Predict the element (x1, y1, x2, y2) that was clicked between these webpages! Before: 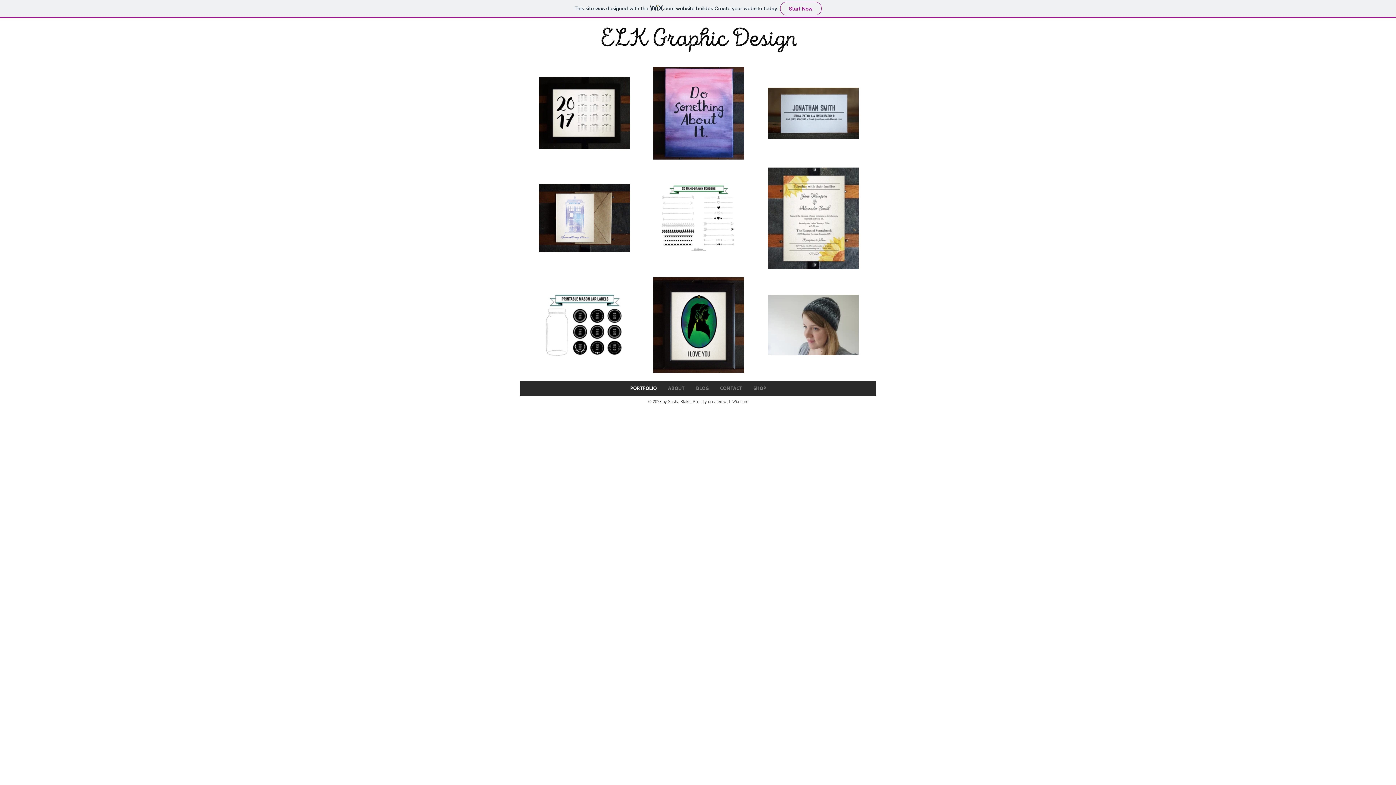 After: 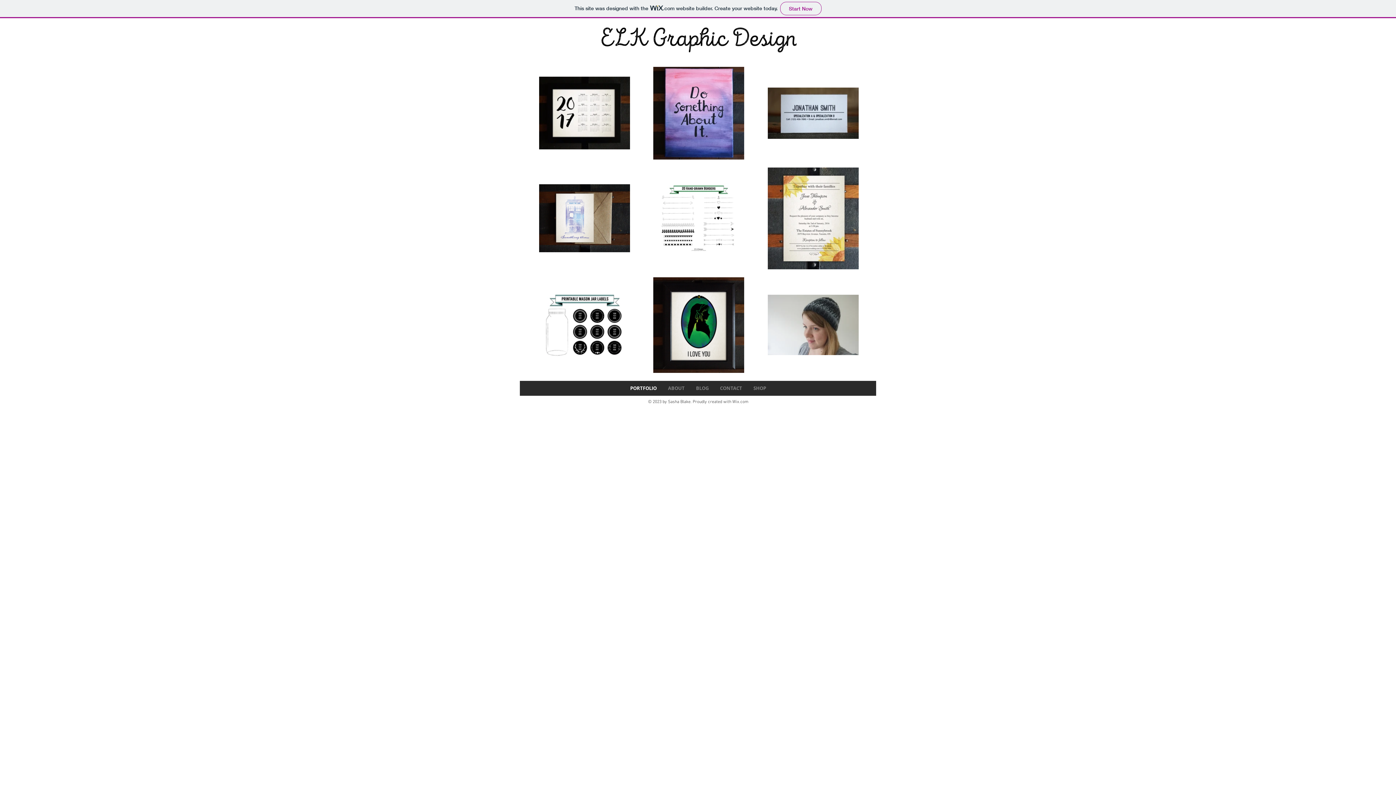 Action: bbox: (732, 399, 748, 404) label: Wix.com